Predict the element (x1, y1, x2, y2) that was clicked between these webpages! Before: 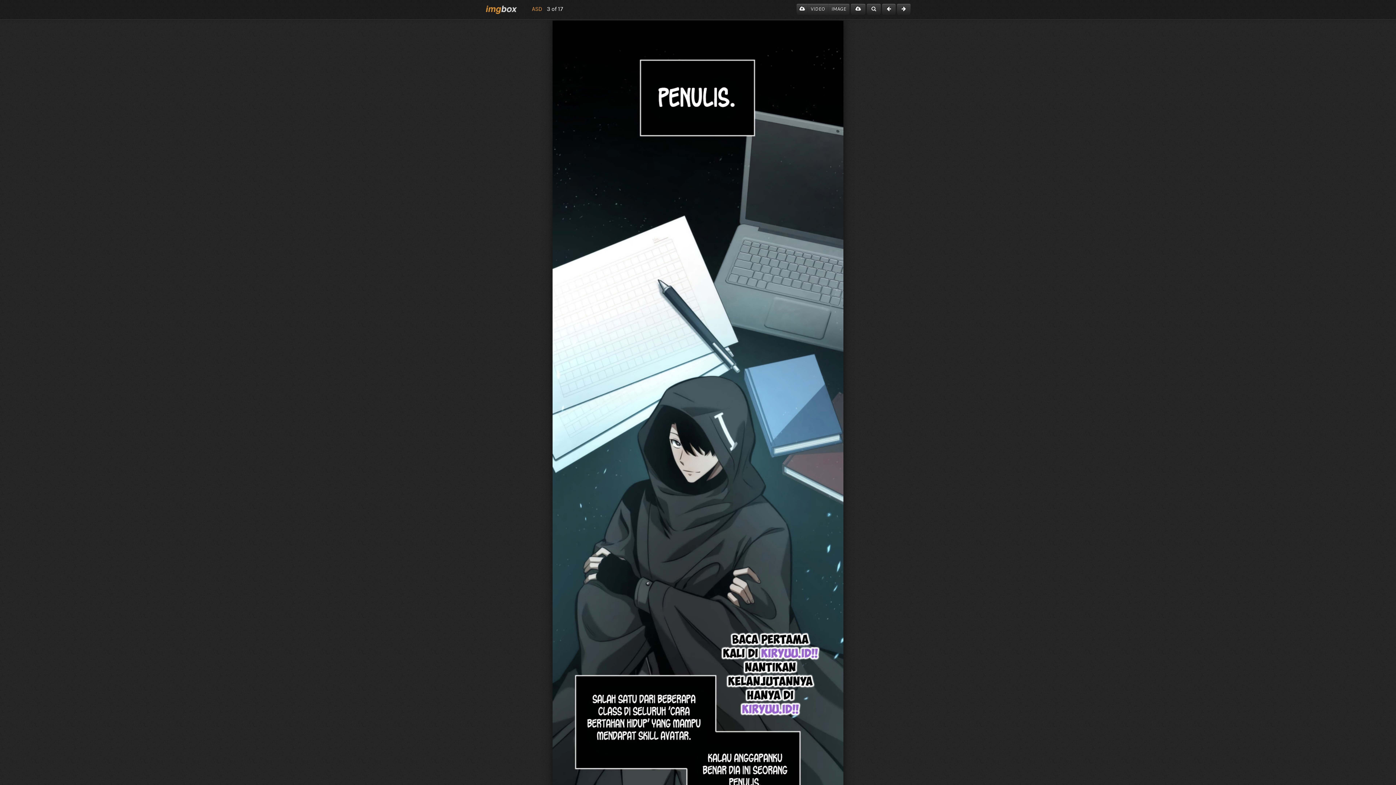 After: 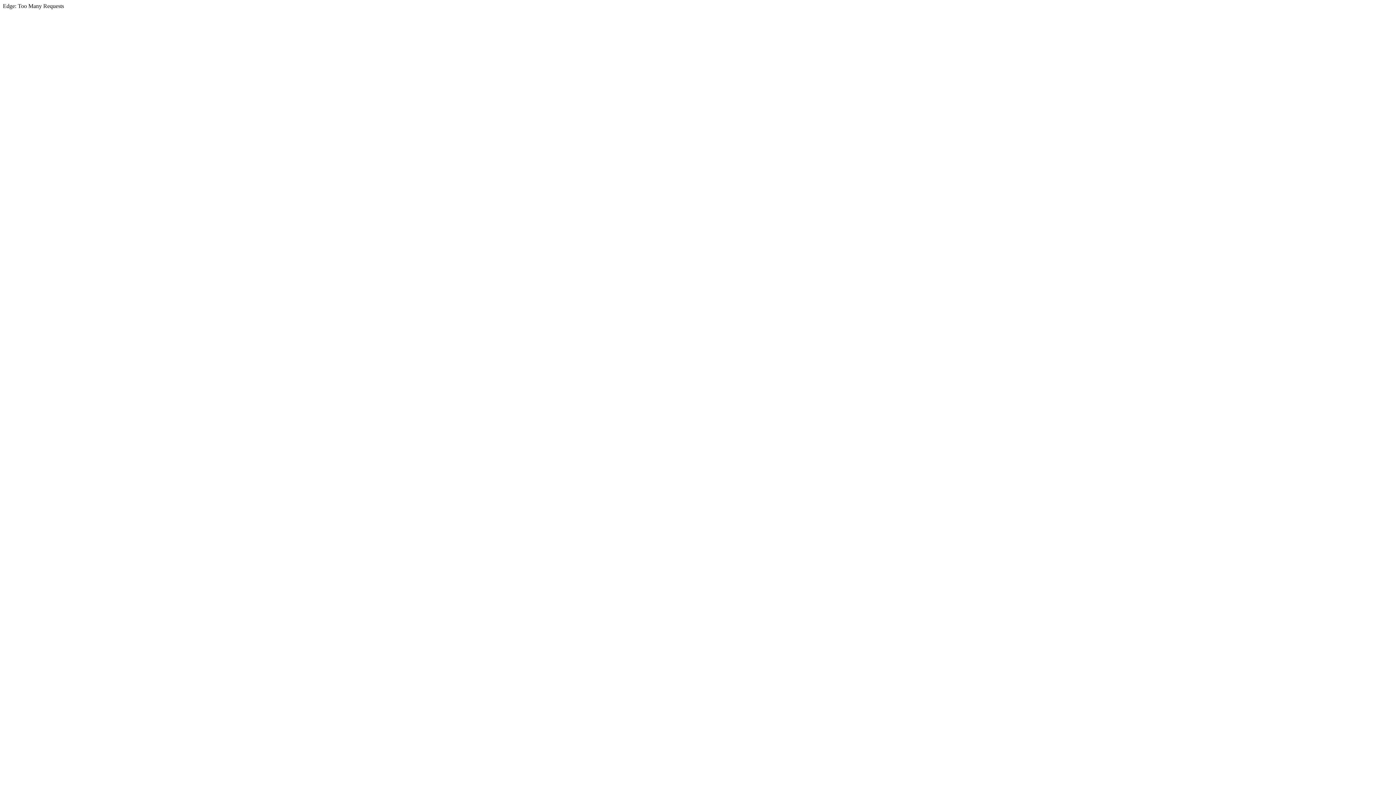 Action: bbox: (828, 3, 849, 14) label: IMAGE